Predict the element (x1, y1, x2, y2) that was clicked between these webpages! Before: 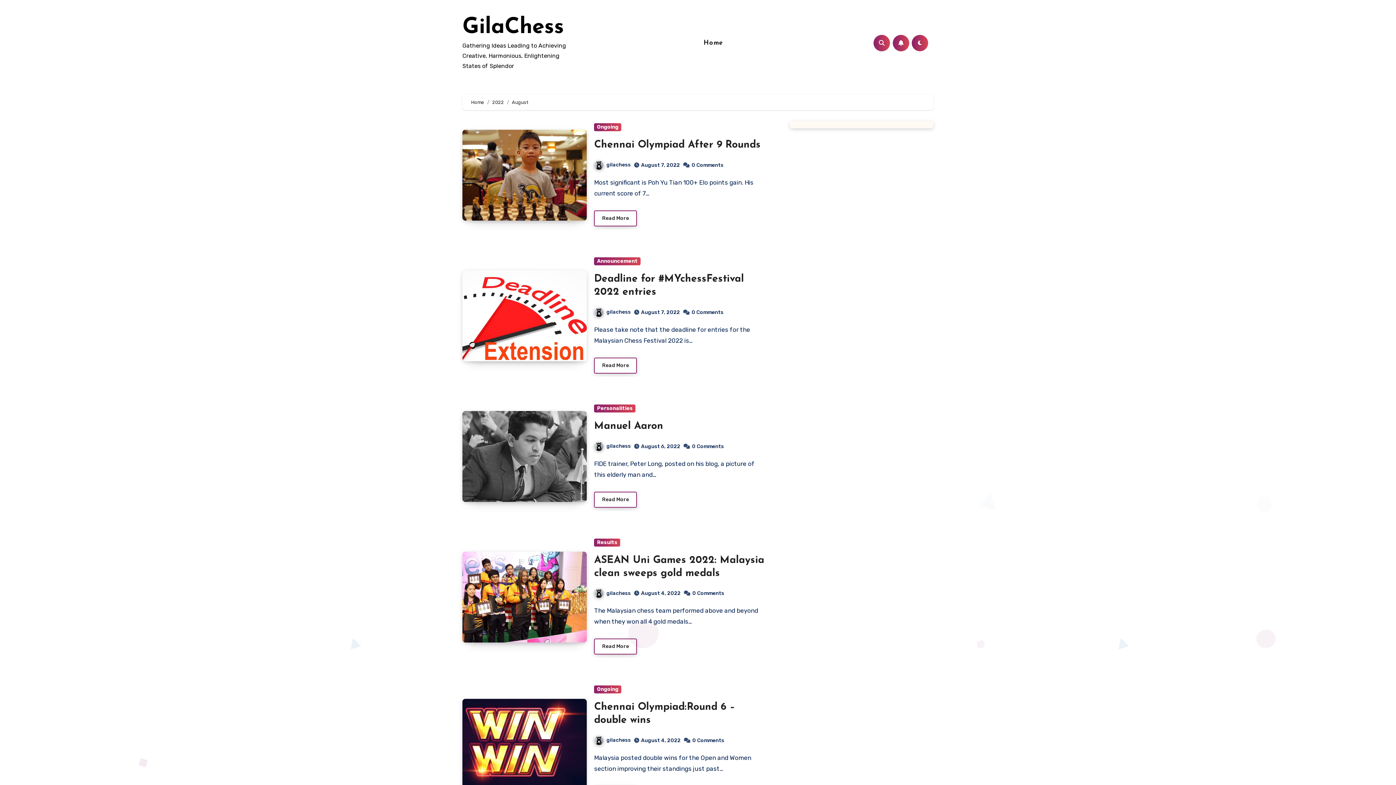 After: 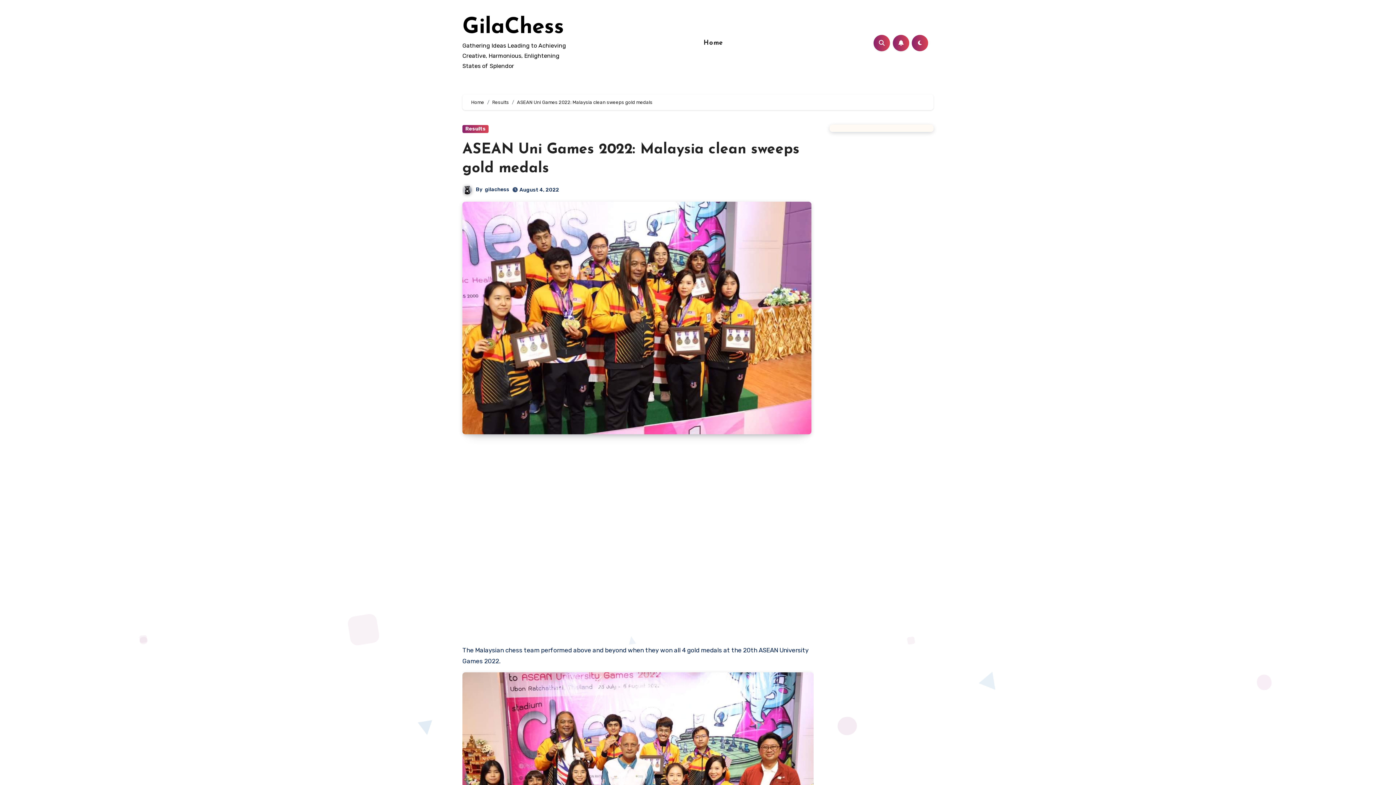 Action: bbox: (462, 552, 587, 642)